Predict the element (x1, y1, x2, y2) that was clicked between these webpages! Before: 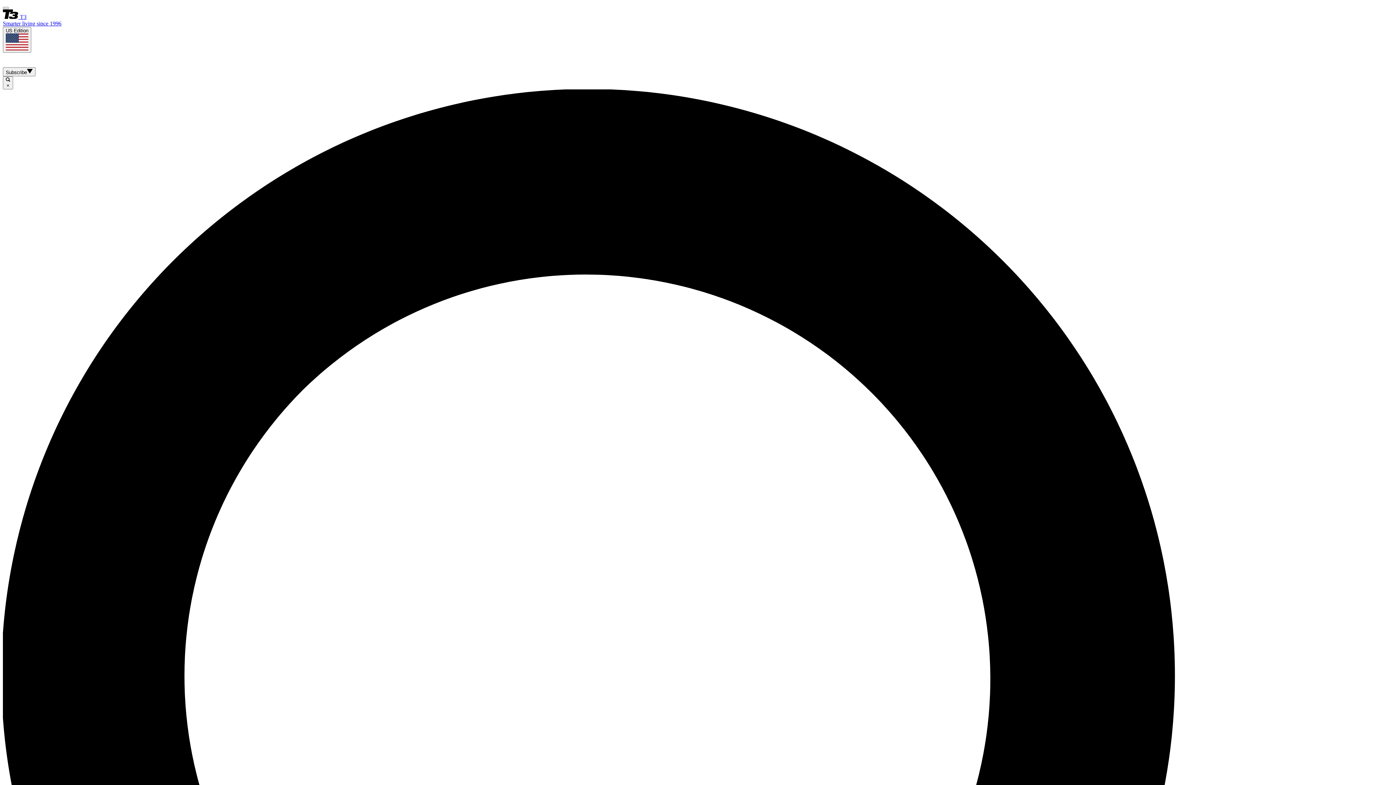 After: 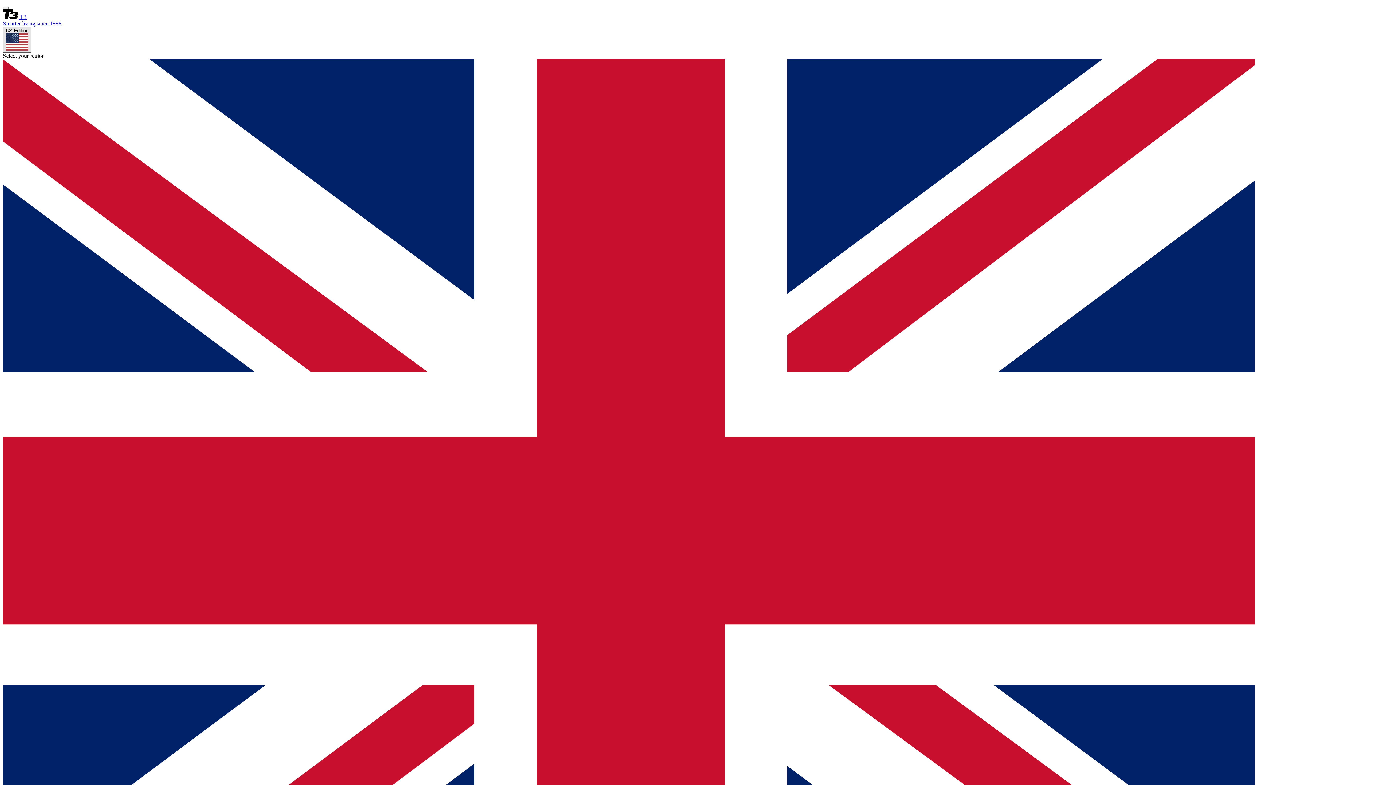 Action: label: US Edition bbox: (2, 26, 31, 52)